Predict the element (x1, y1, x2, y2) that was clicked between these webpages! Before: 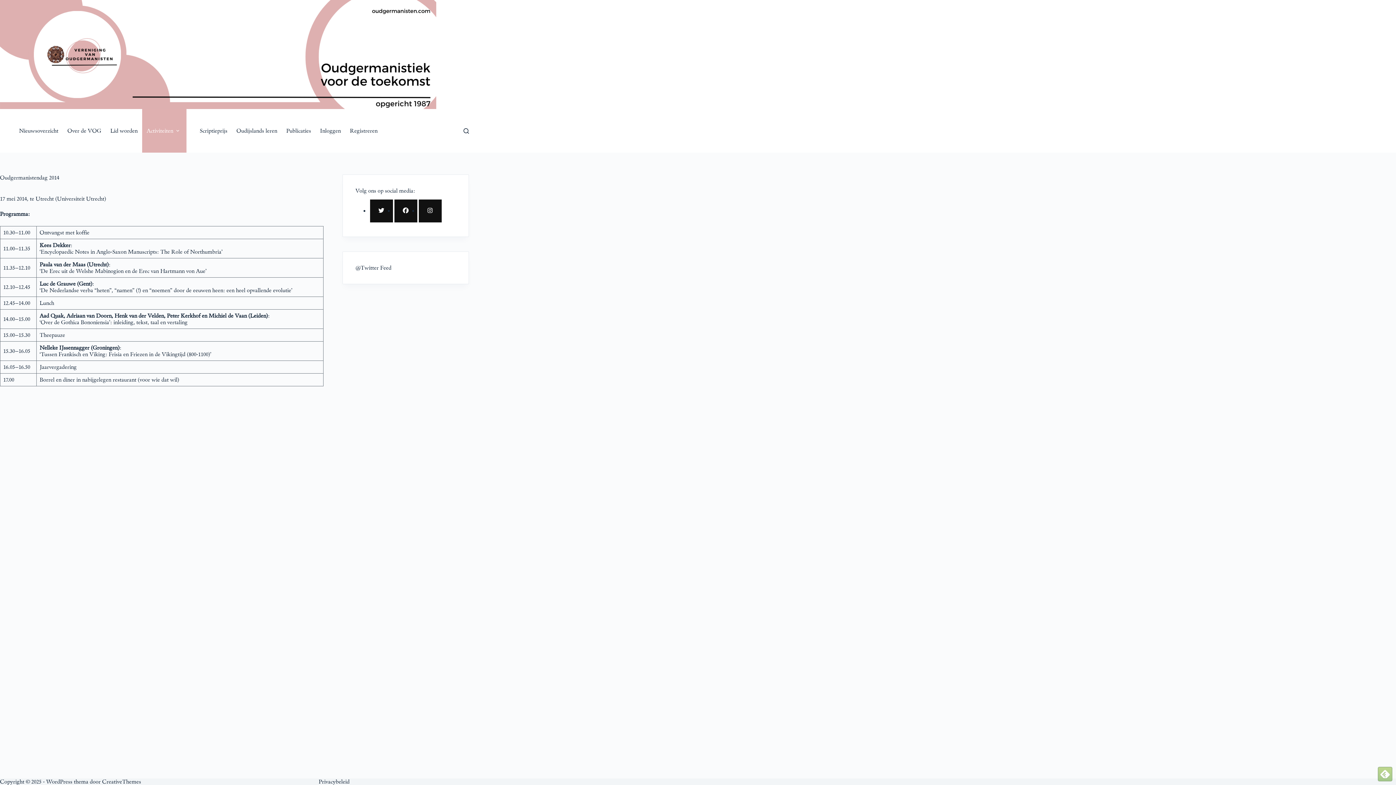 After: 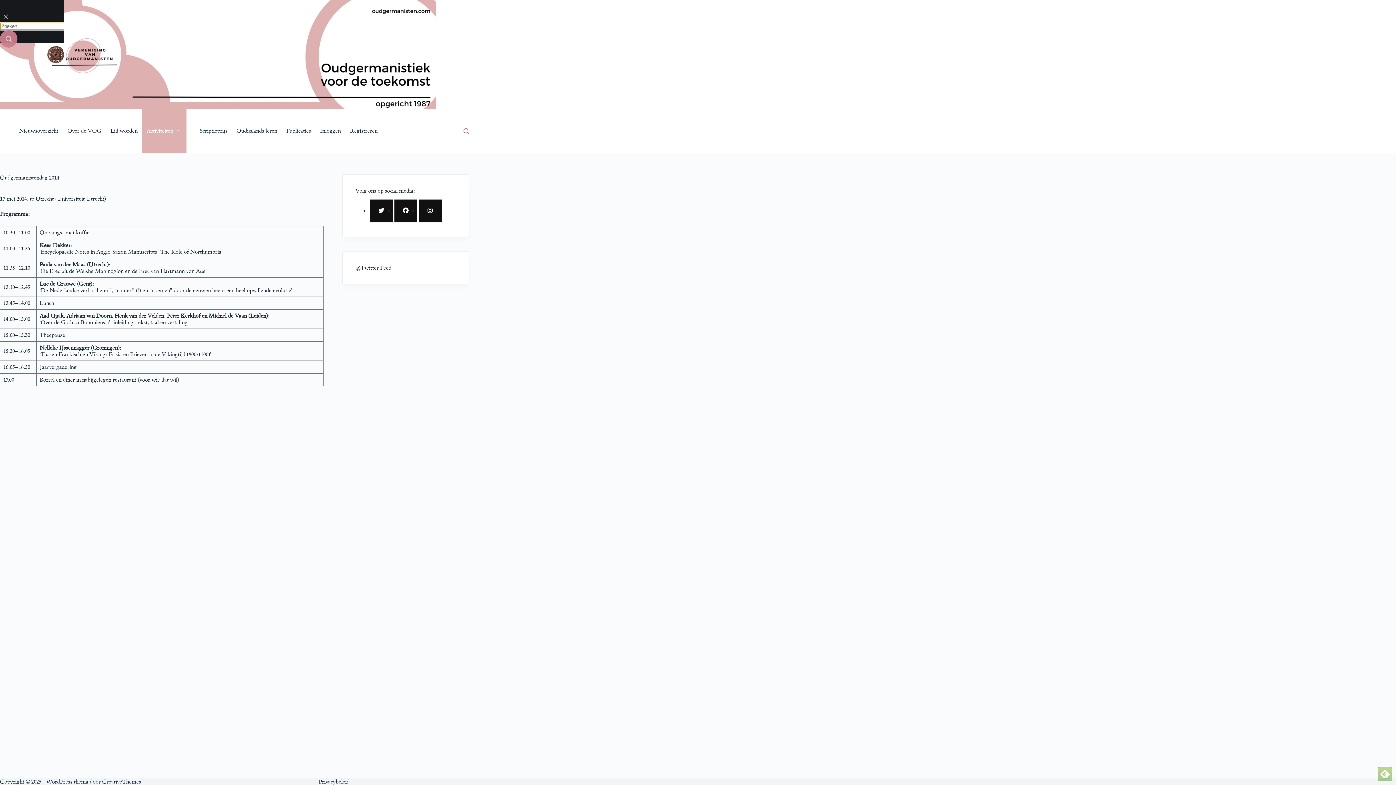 Action: bbox: (463, 128, 469, 133) label: Zoeken